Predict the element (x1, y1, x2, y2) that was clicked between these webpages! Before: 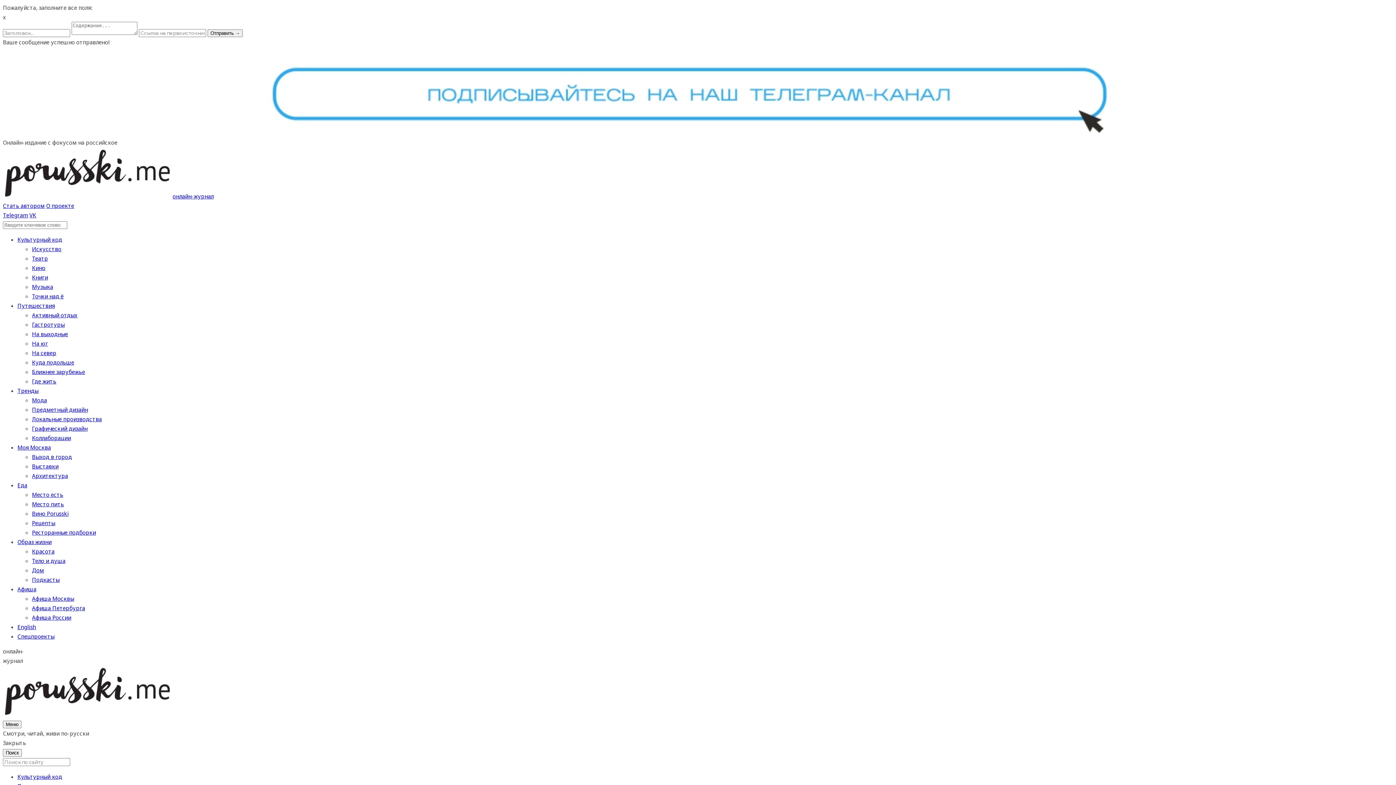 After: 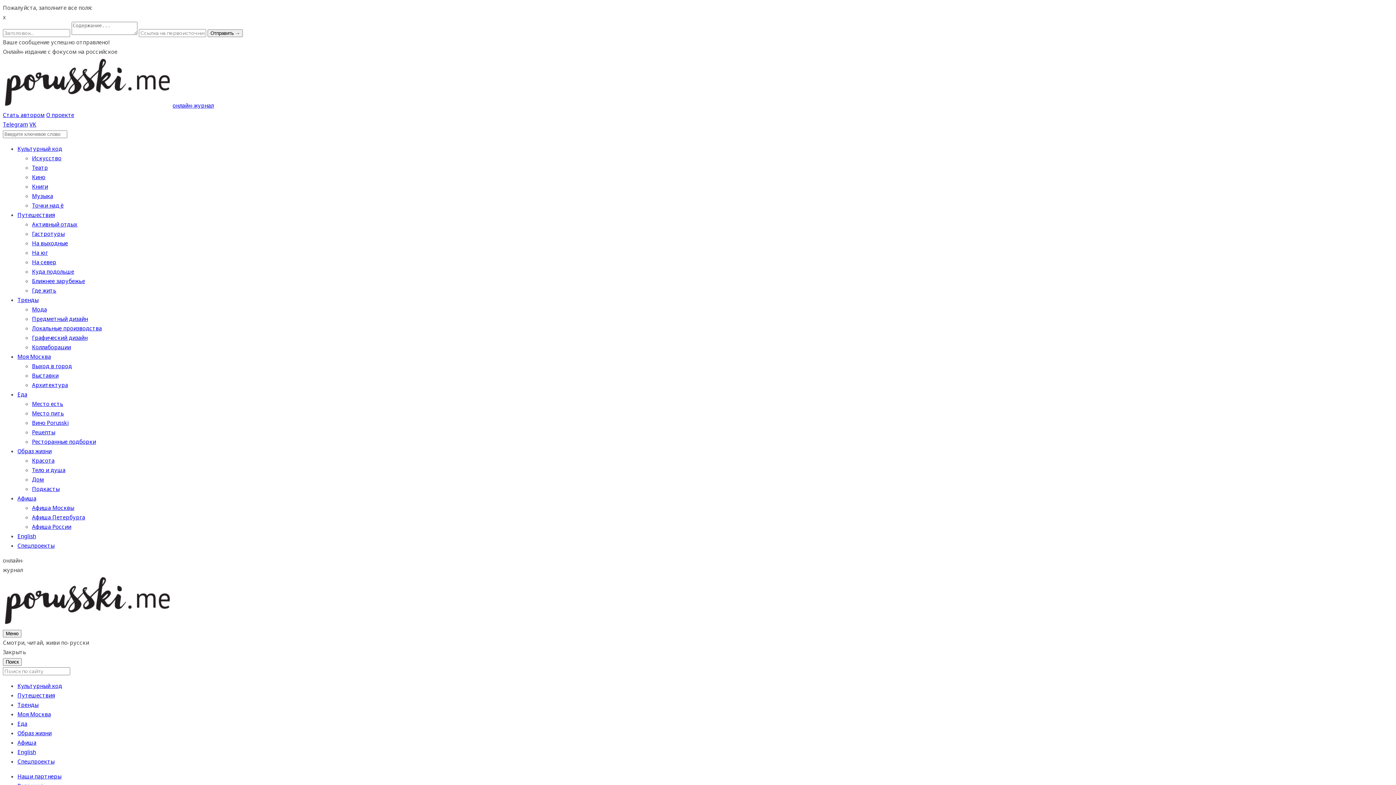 Action: bbox: (32, 321, 64, 328) label: Гастротуры